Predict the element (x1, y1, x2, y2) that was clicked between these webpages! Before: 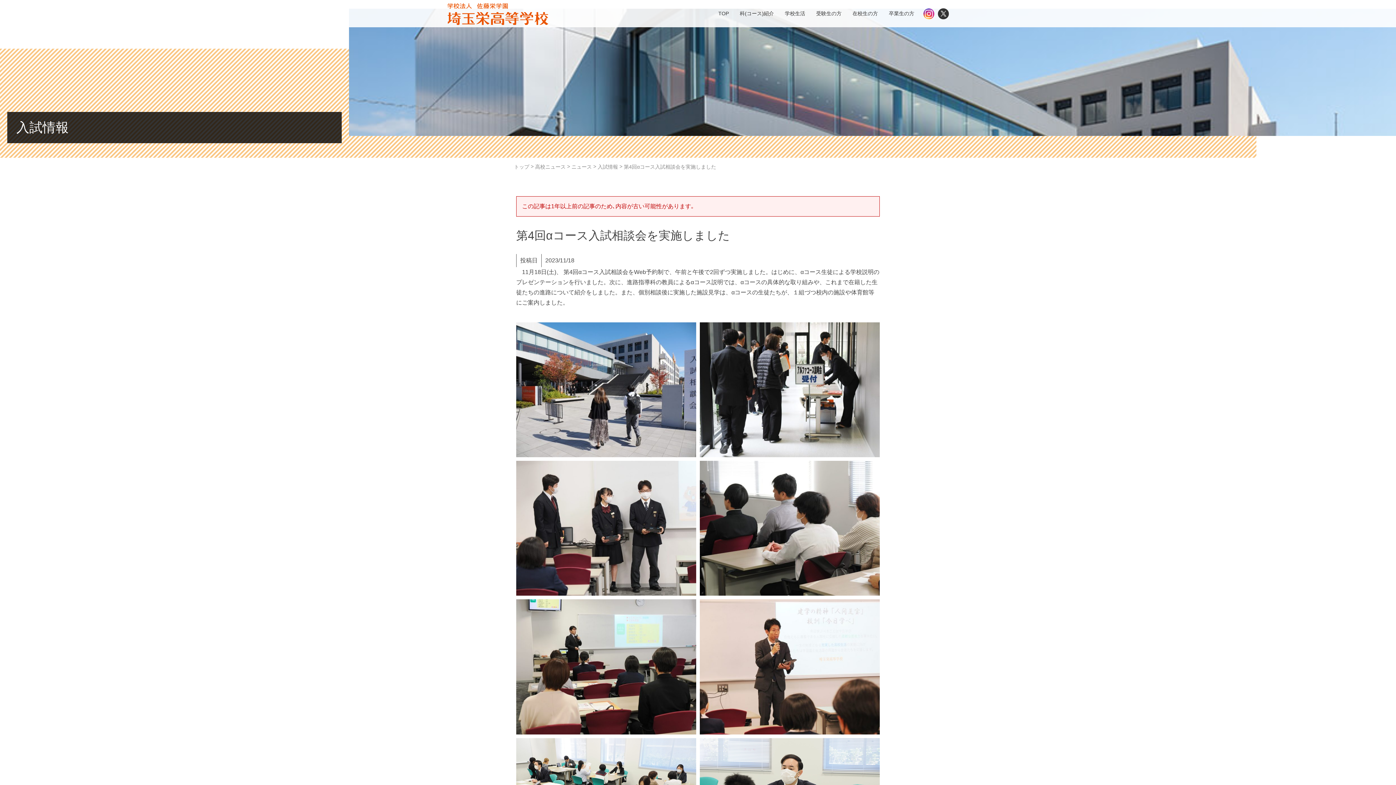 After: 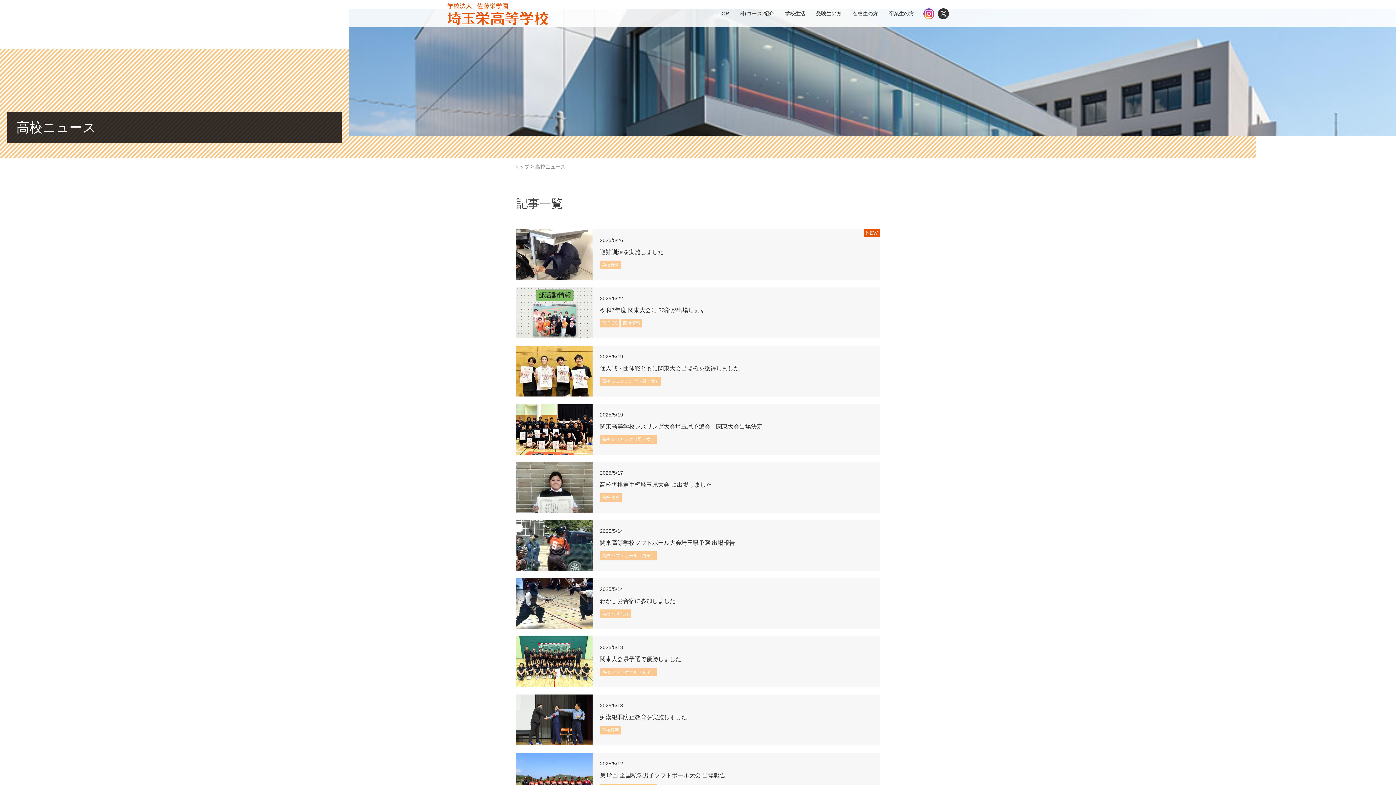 Action: bbox: (535, 163, 565, 169) label: 高校ニュース